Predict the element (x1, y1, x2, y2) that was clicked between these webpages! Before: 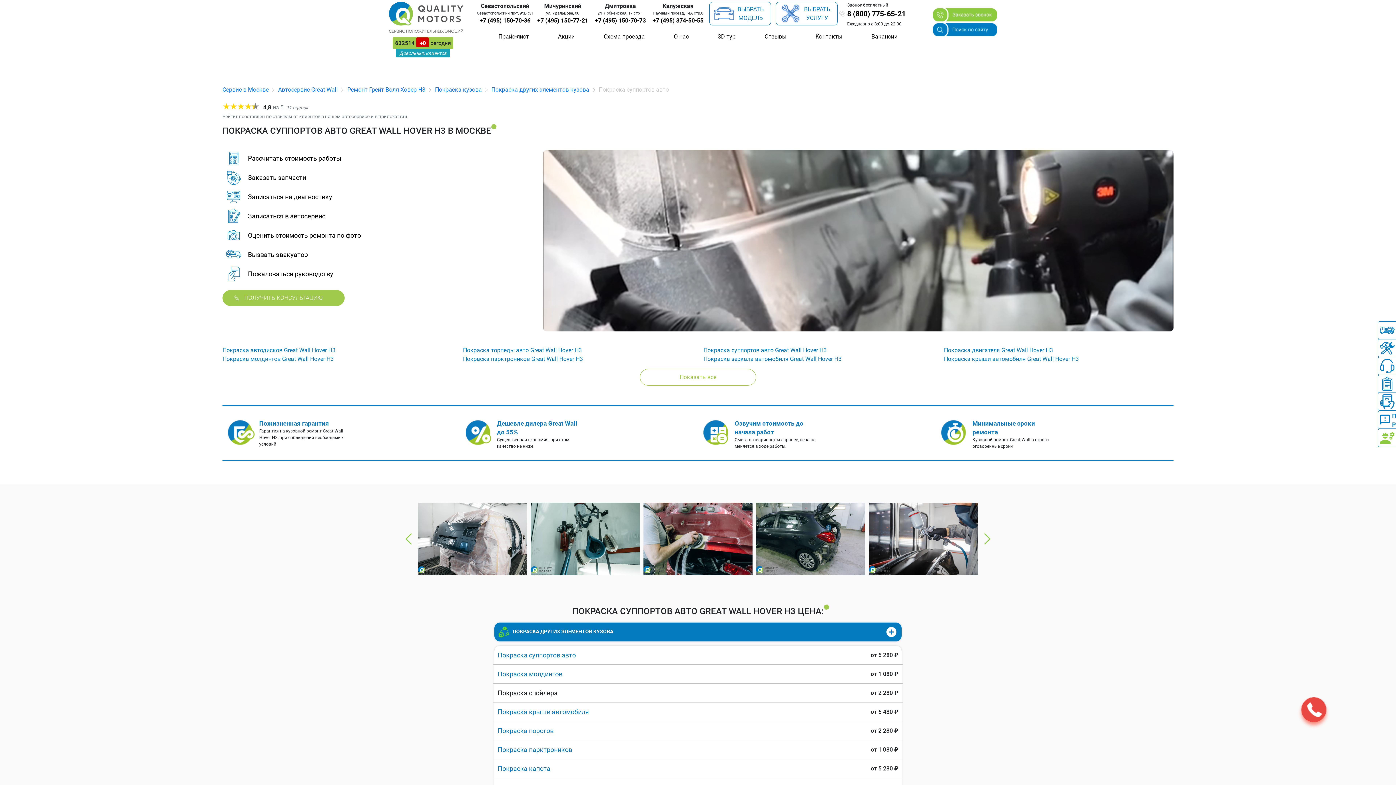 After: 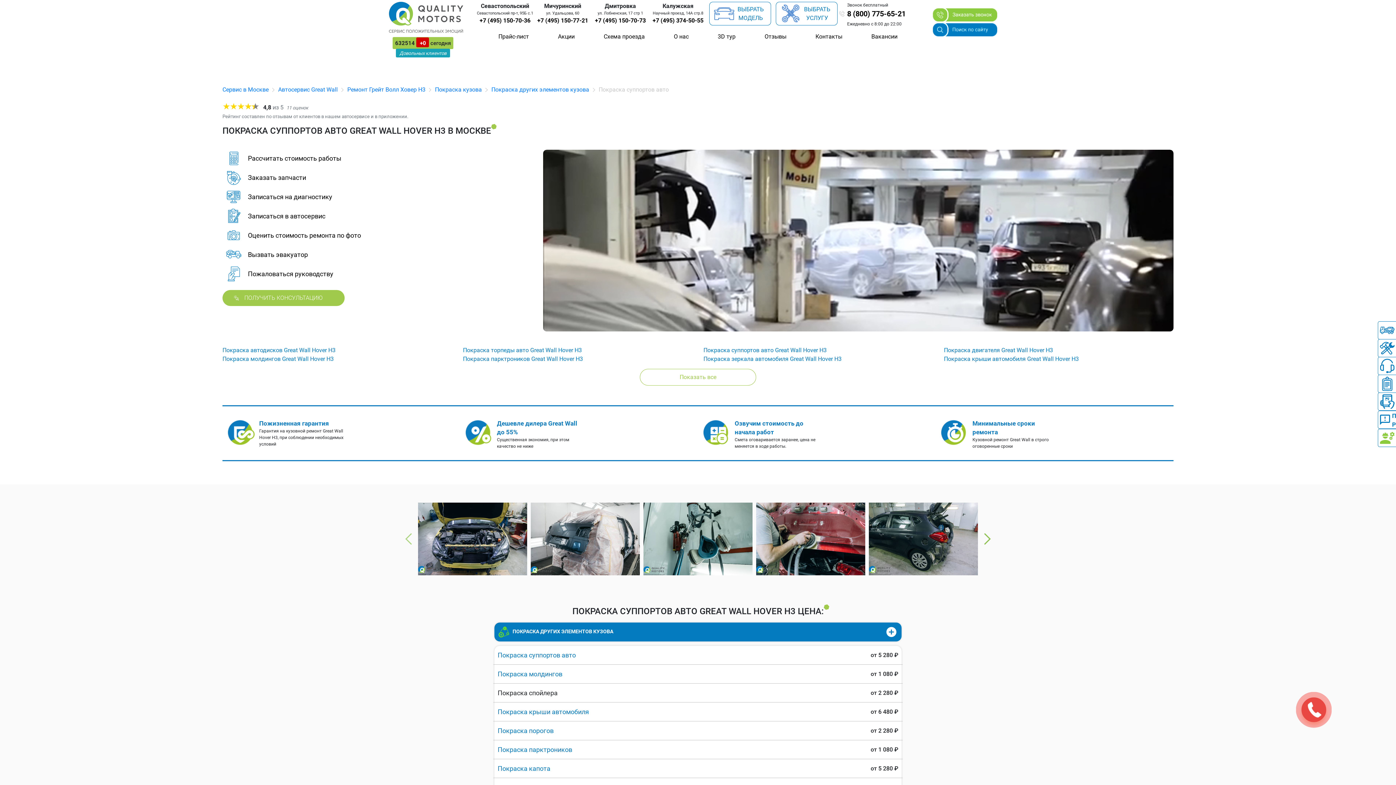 Action: label: Previous bbox: (404, 532, 413, 545)